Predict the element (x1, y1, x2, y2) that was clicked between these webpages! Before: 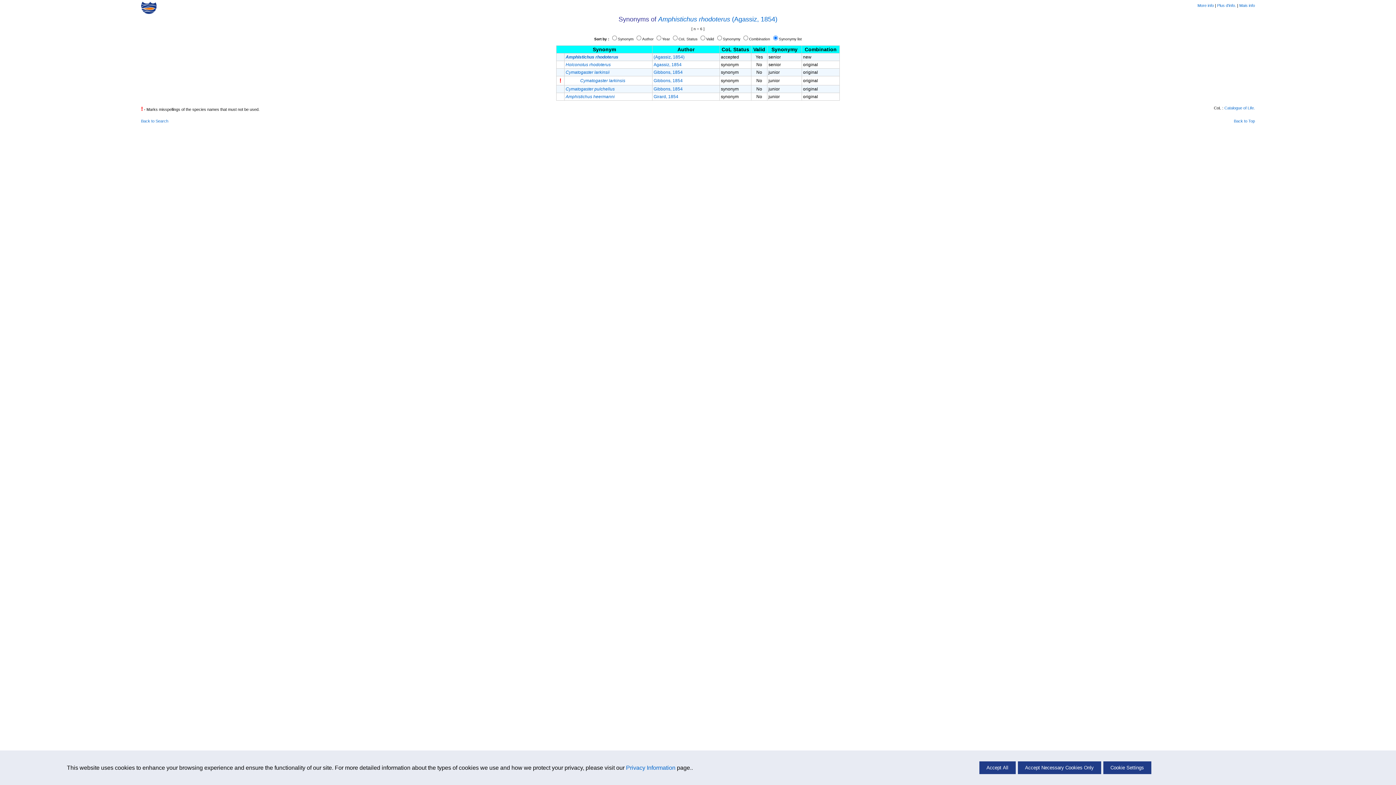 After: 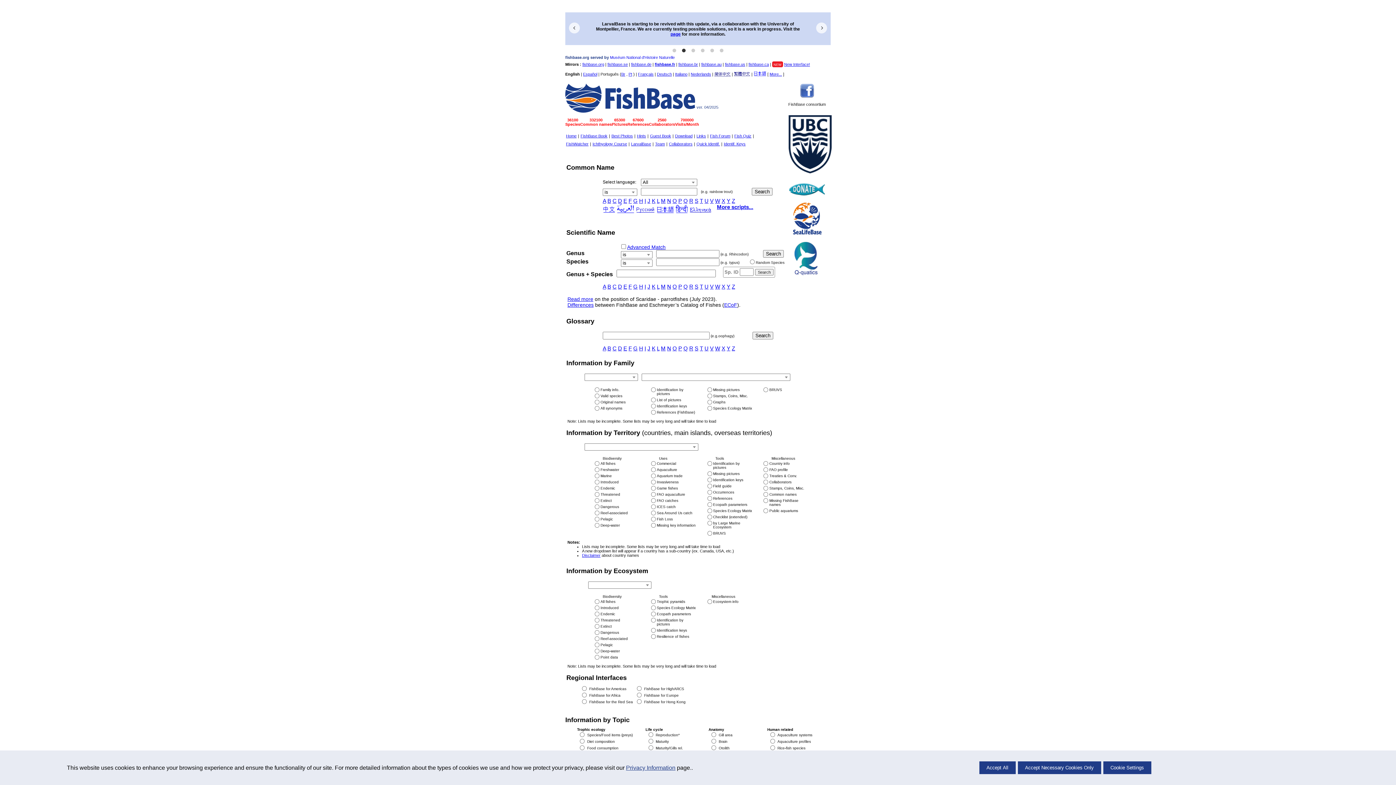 Action: bbox: (141, 10, 156, 14)